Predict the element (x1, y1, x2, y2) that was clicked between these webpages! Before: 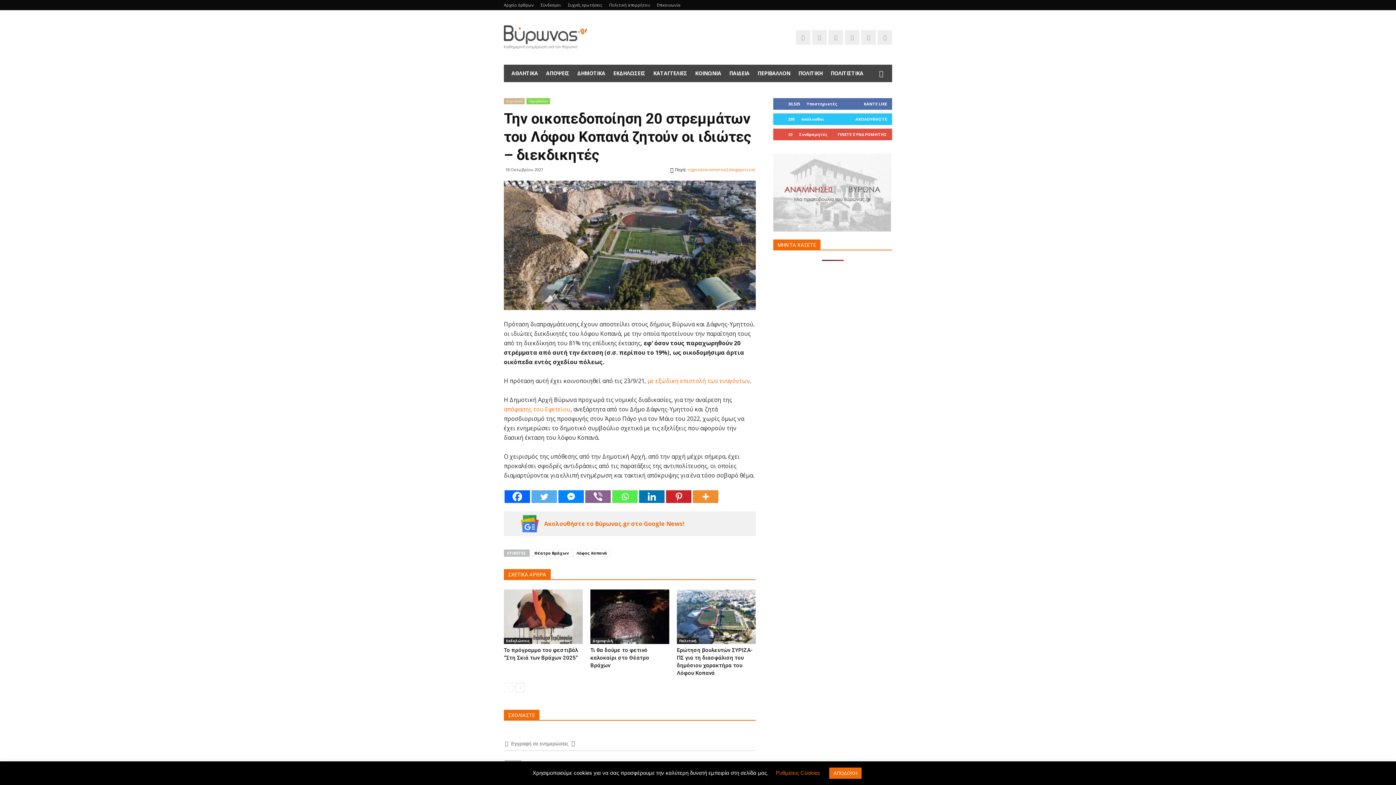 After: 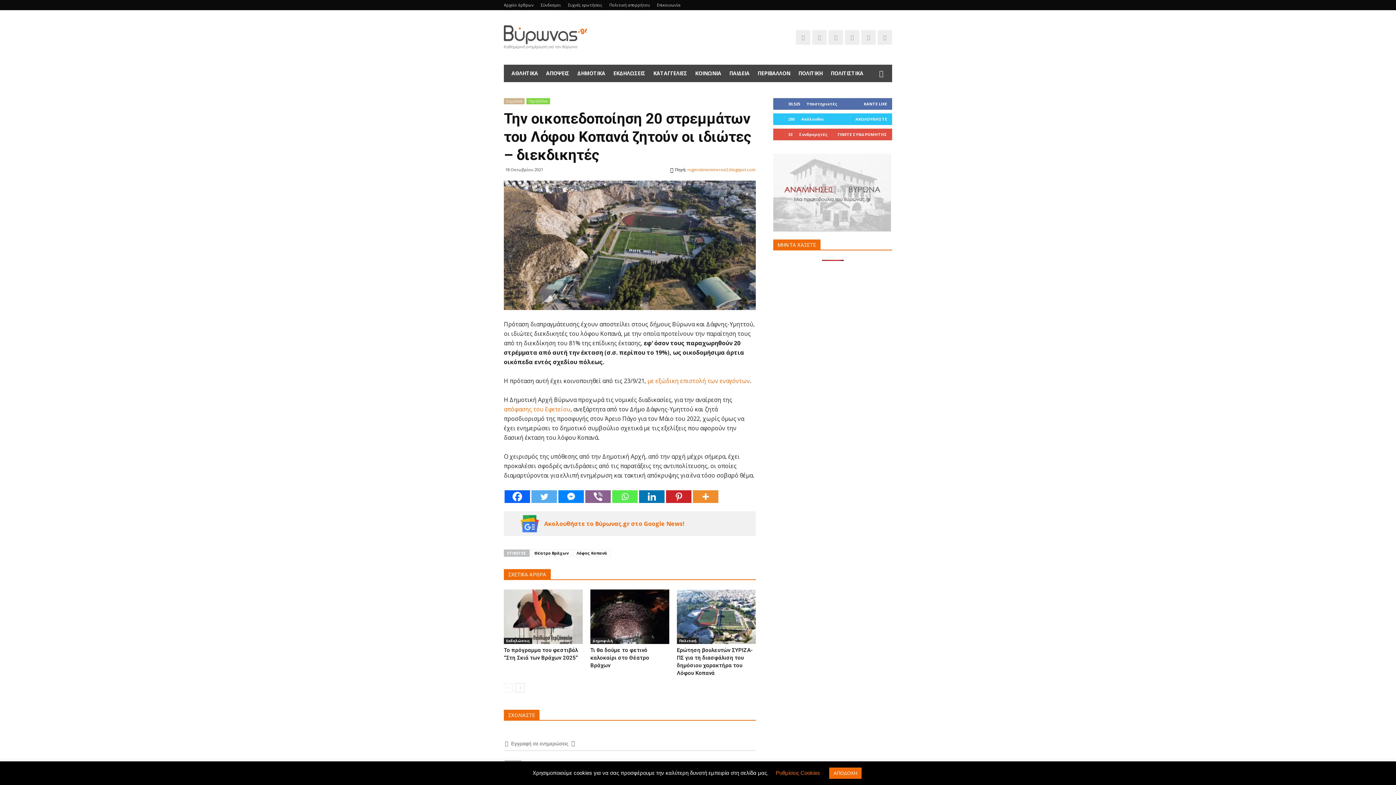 Action: bbox: (585, 490, 610, 503) label: Viber